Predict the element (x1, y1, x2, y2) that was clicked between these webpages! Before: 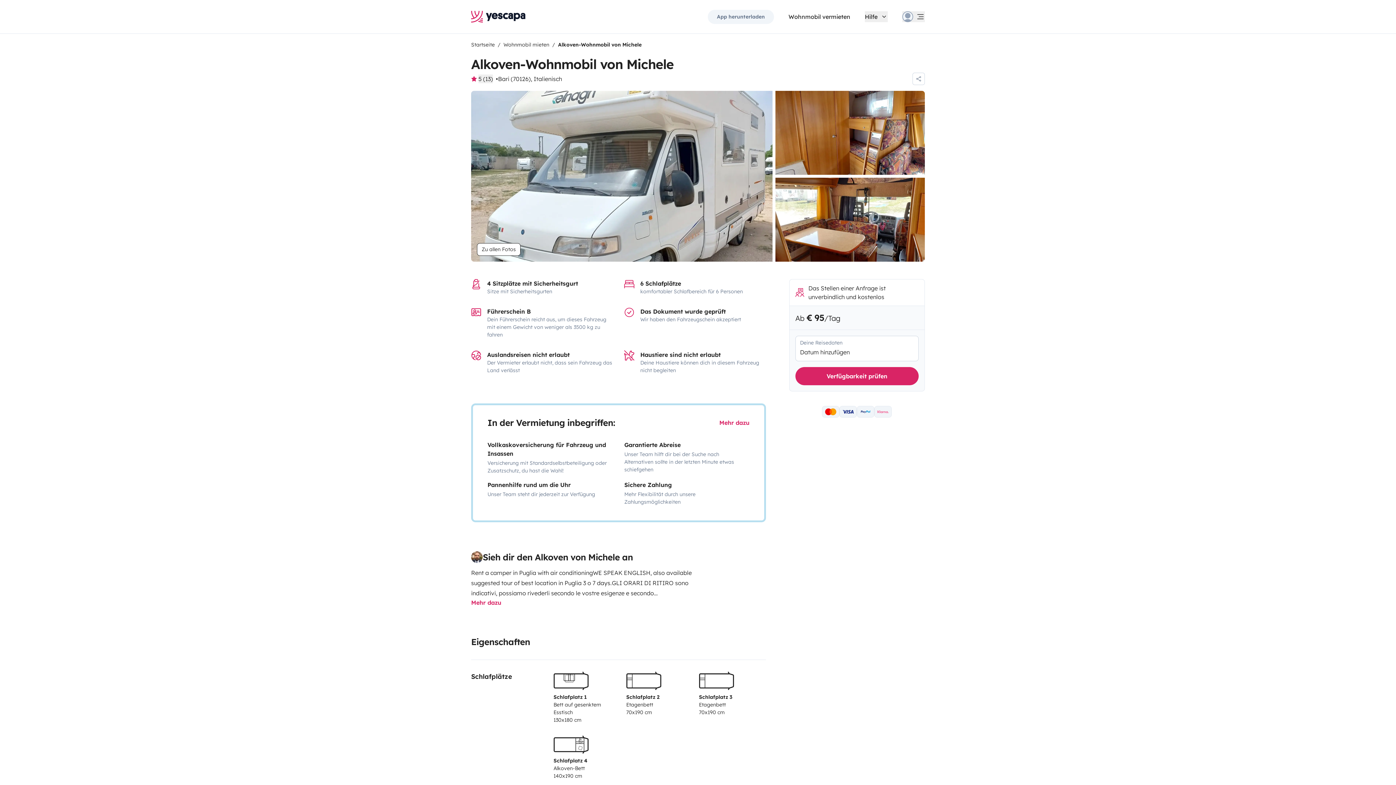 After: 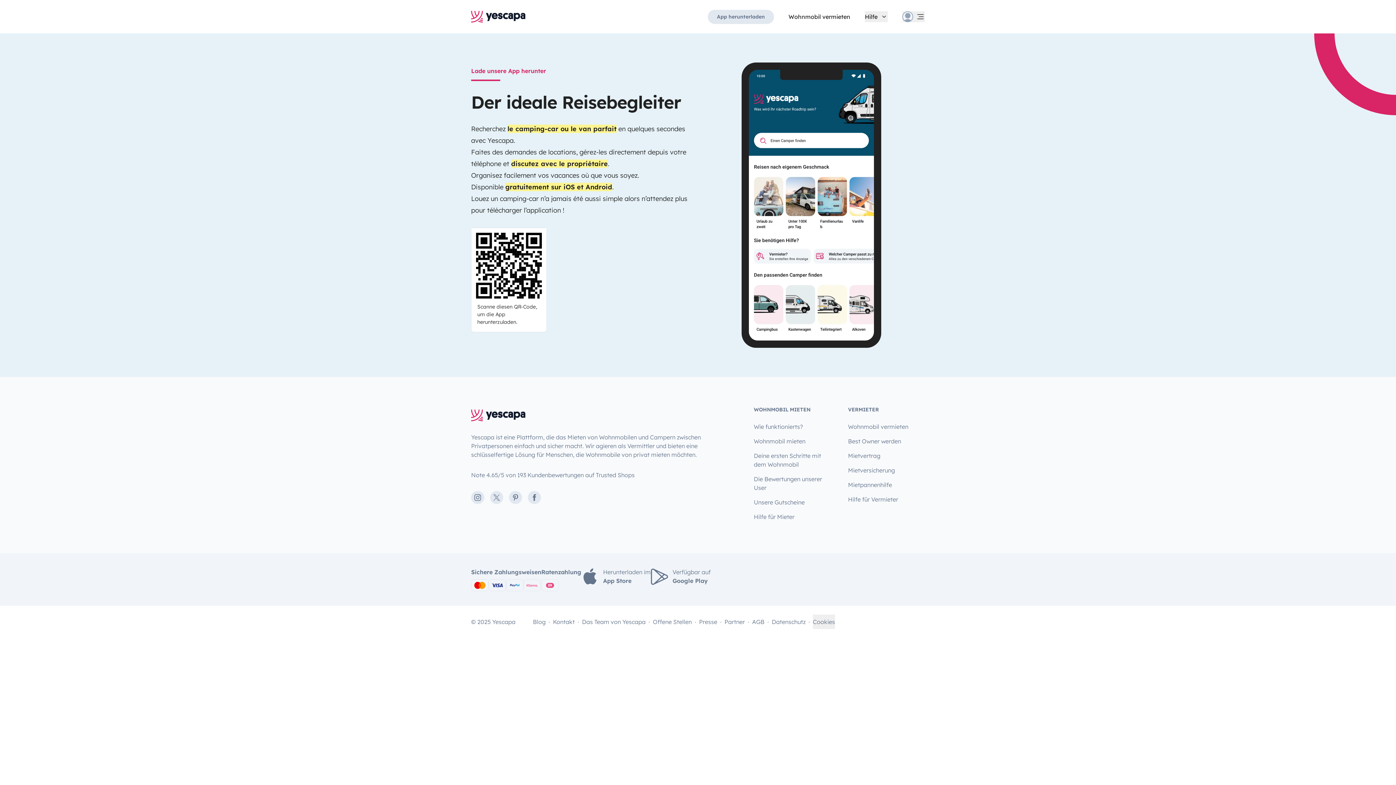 Action: bbox: (708, 9, 774, 23) label: App herunterladen